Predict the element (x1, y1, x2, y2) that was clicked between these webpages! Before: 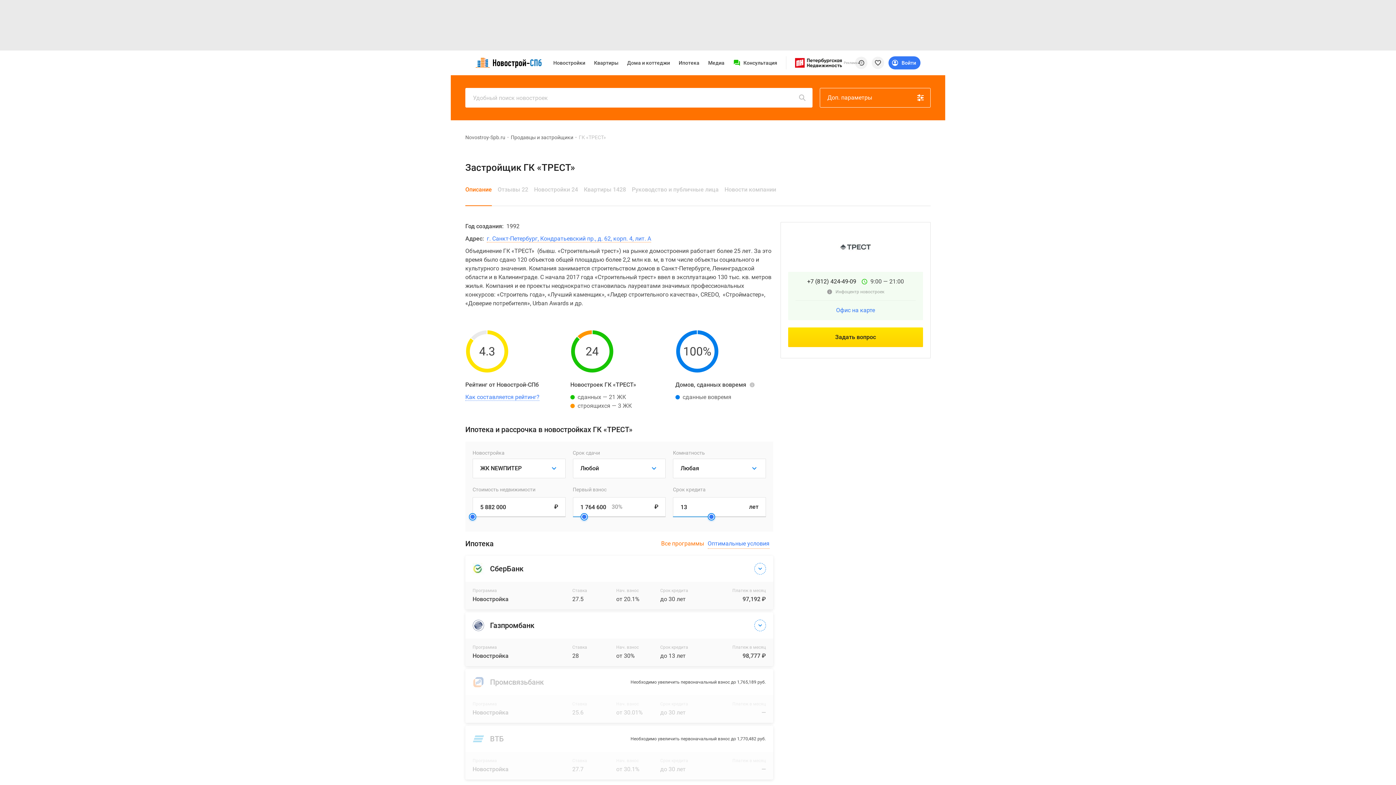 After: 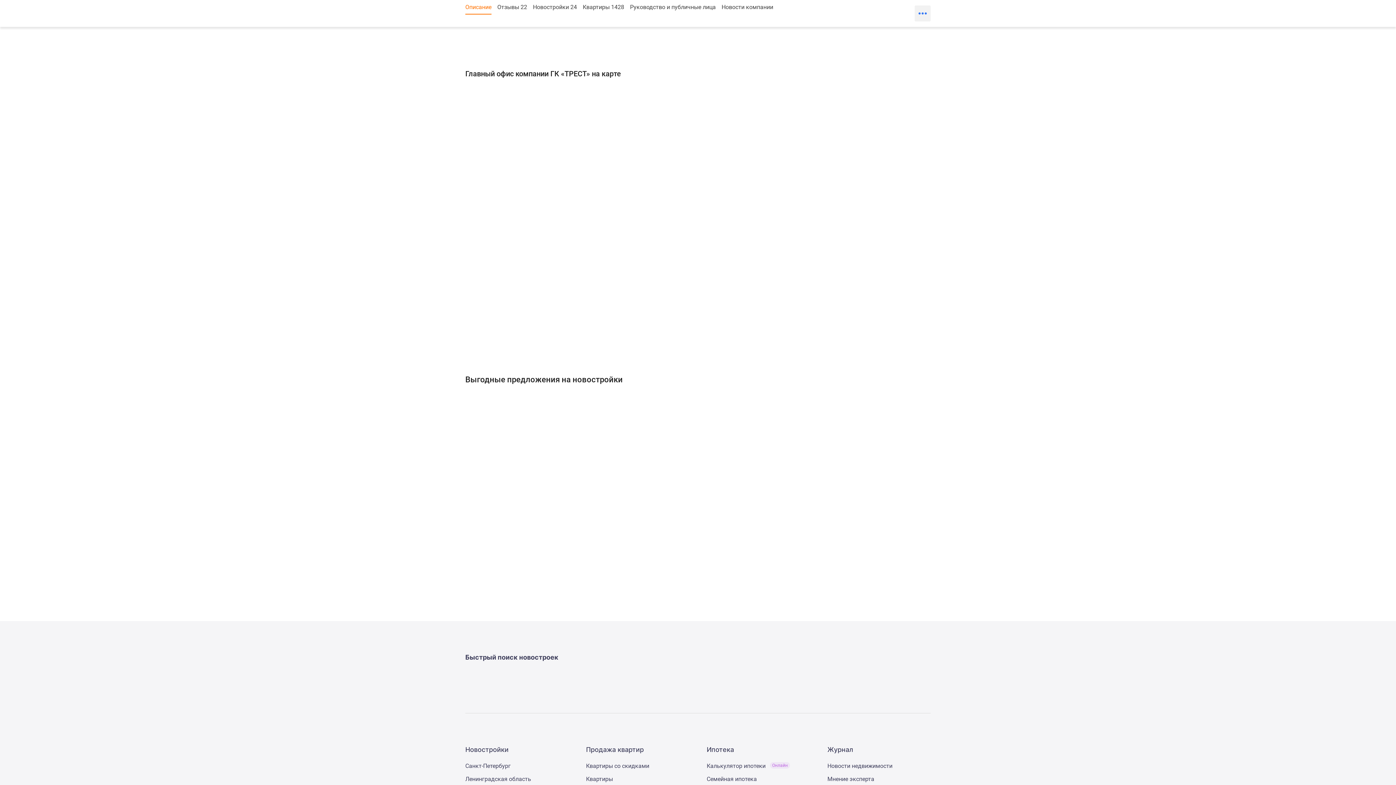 Action: label: Офис на карте bbox: (795, 300, 915, 320)